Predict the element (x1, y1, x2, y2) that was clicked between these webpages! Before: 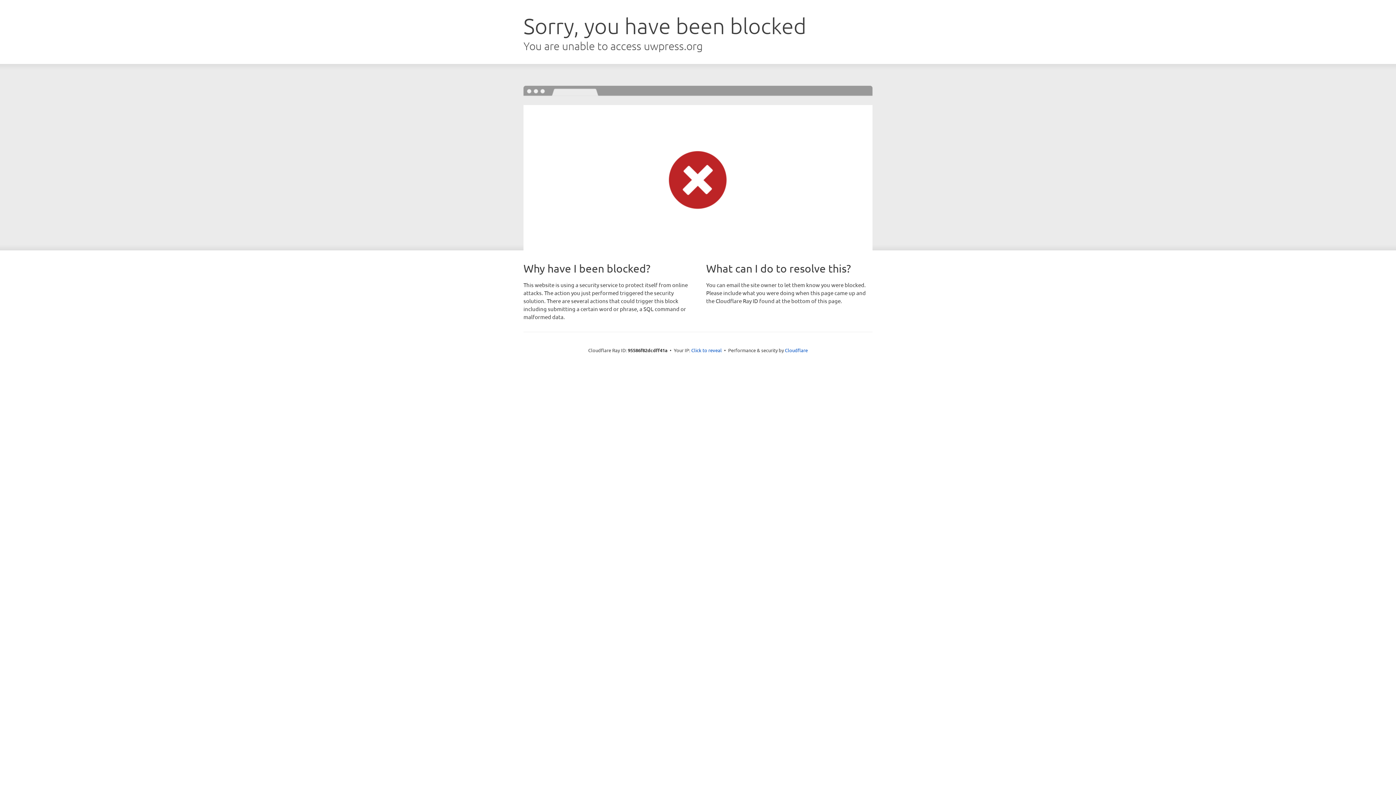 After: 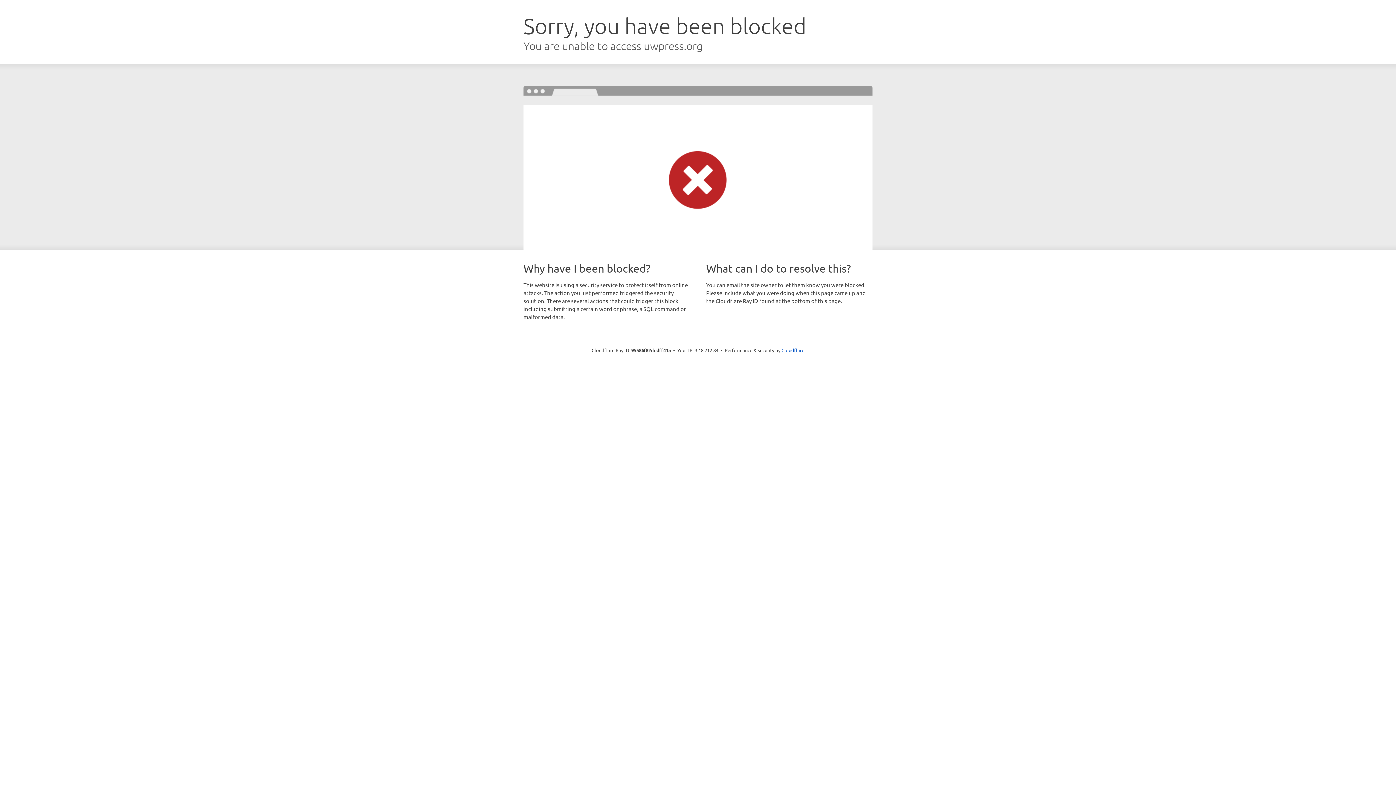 Action: bbox: (691, 346, 722, 353) label: Click to reveal